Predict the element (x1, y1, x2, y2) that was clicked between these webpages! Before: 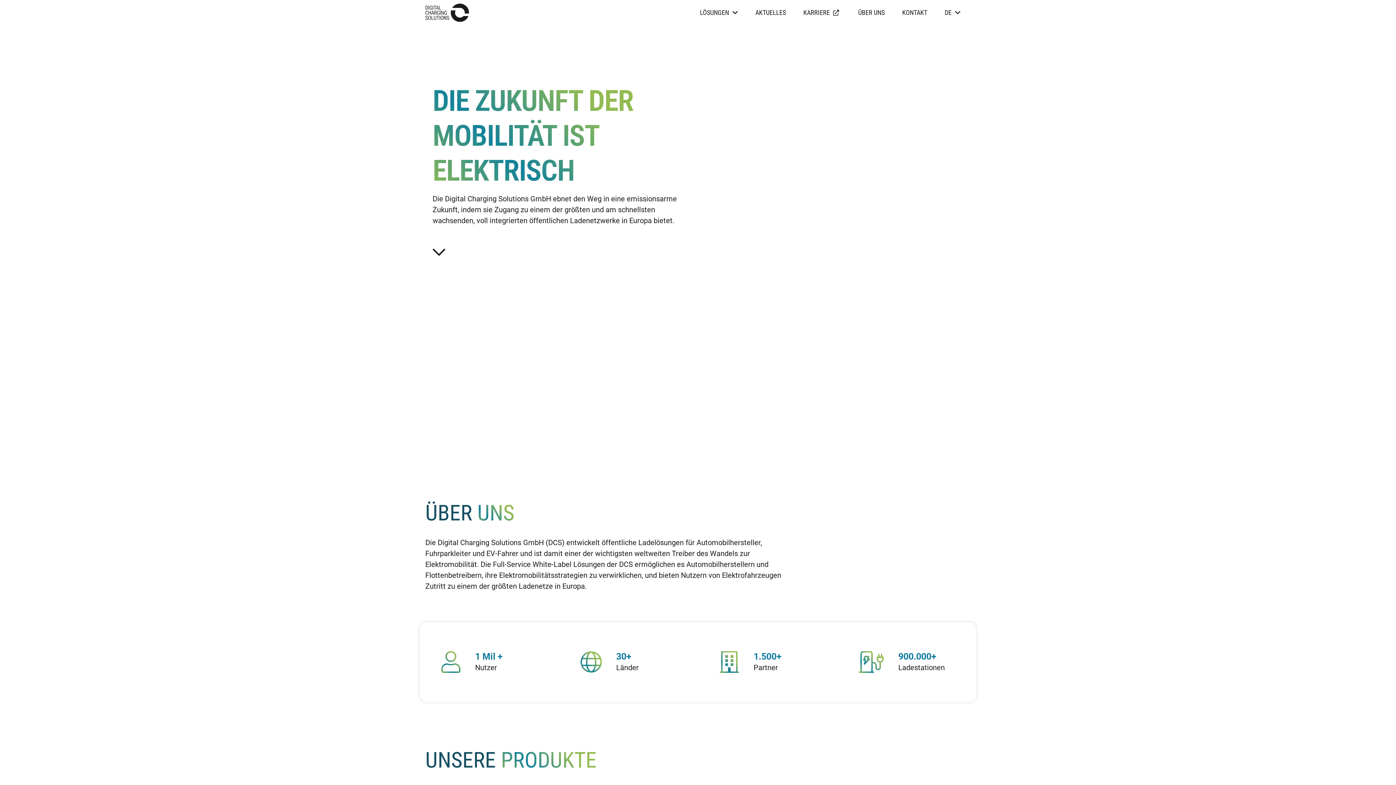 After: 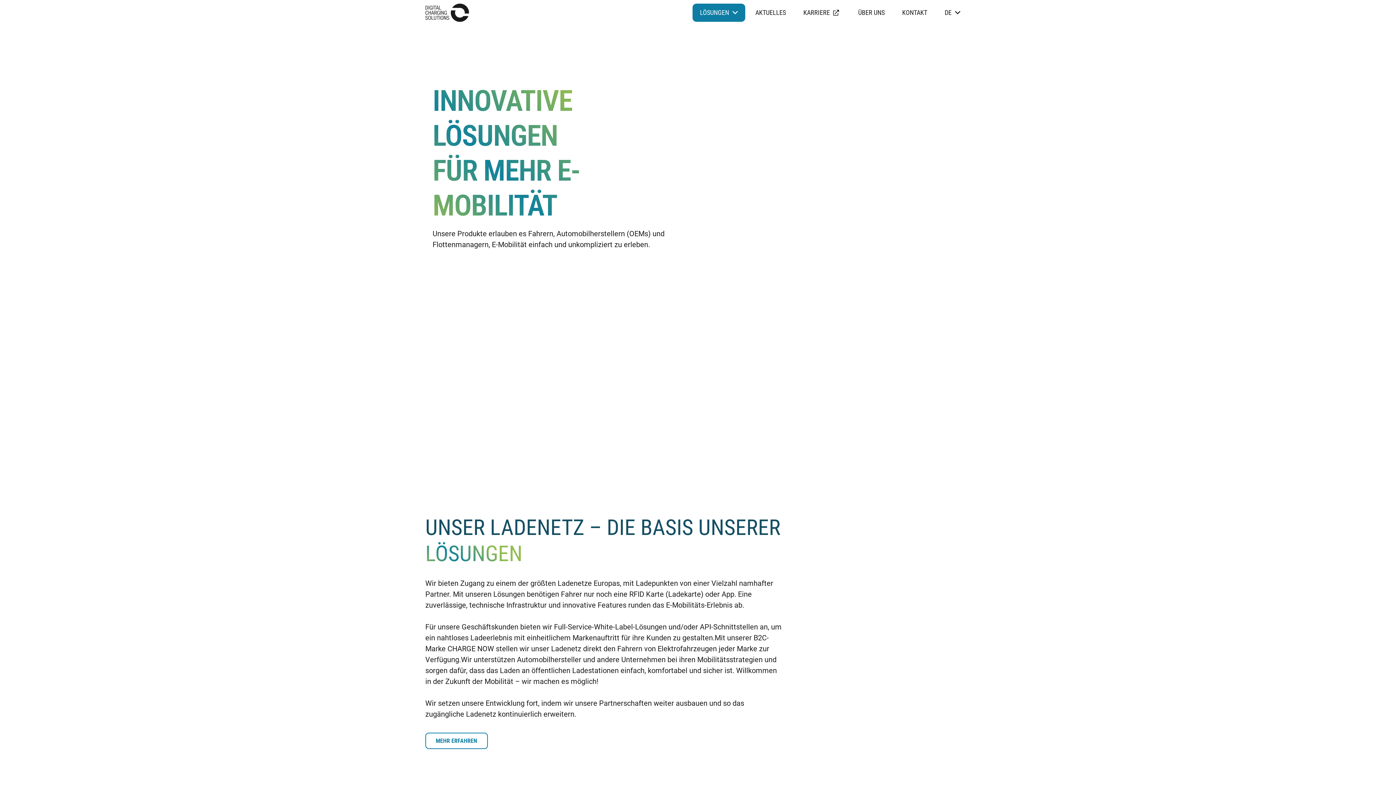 Action: bbox: (692, 3, 745, 21) label: LÖSUNGEN